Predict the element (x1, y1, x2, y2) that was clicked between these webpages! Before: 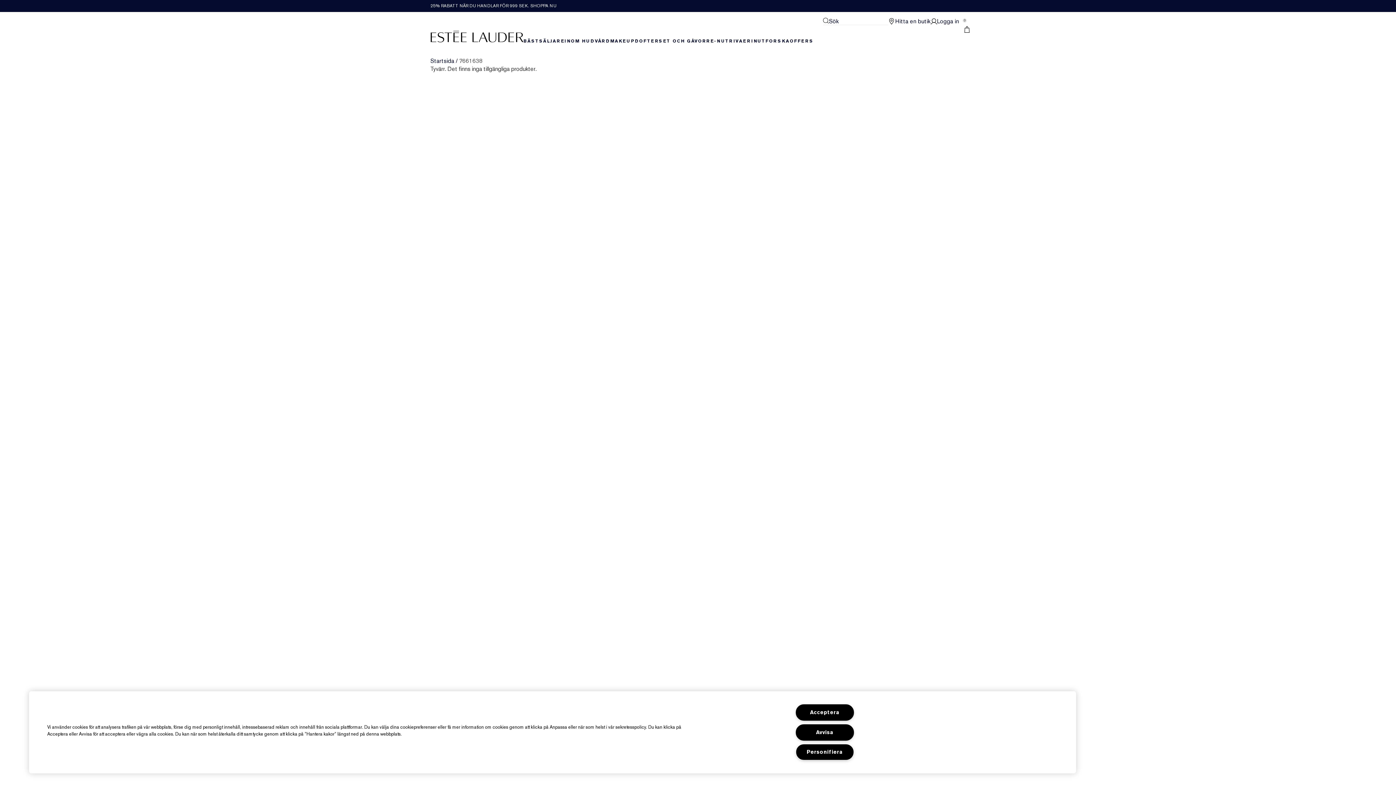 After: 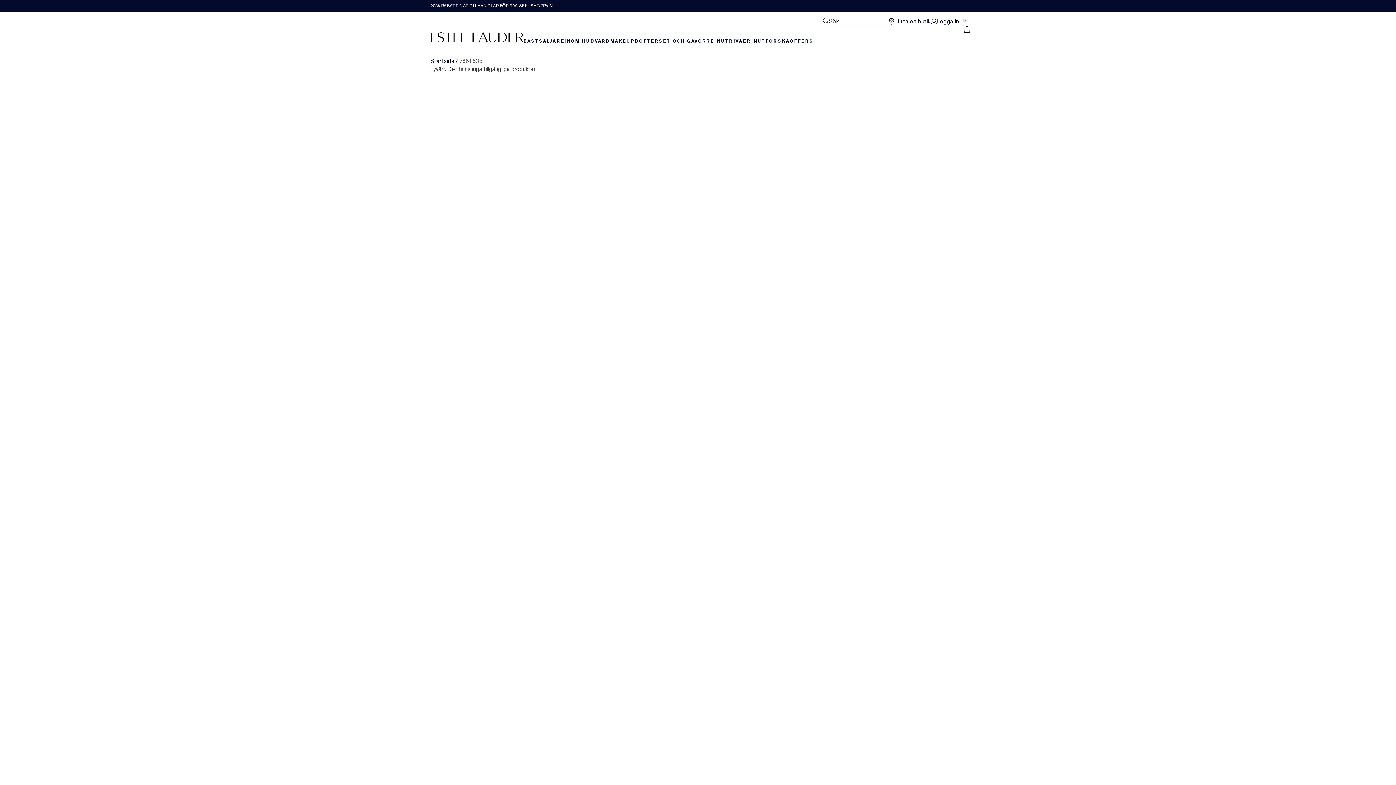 Action: bbox: (795, 724, 854, 740) label: Avvisa